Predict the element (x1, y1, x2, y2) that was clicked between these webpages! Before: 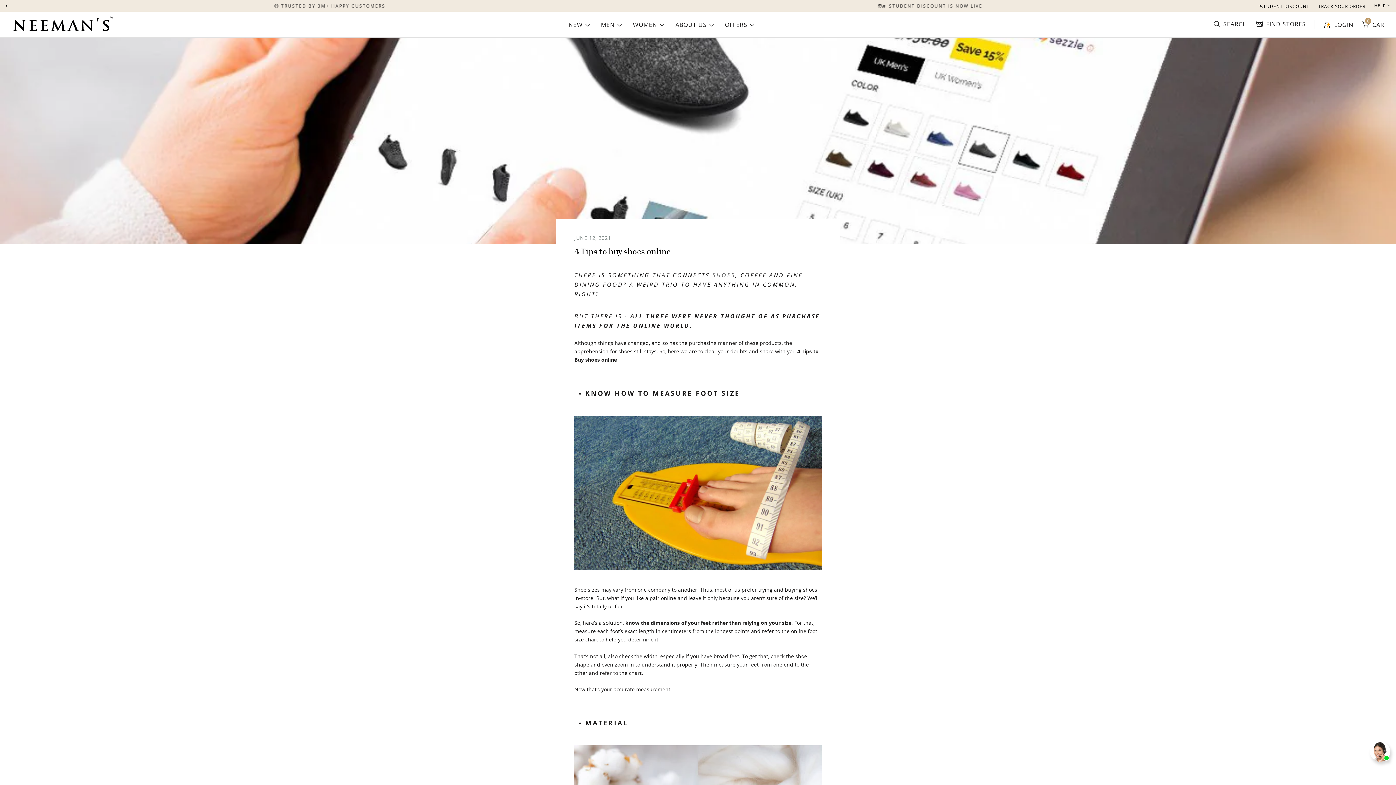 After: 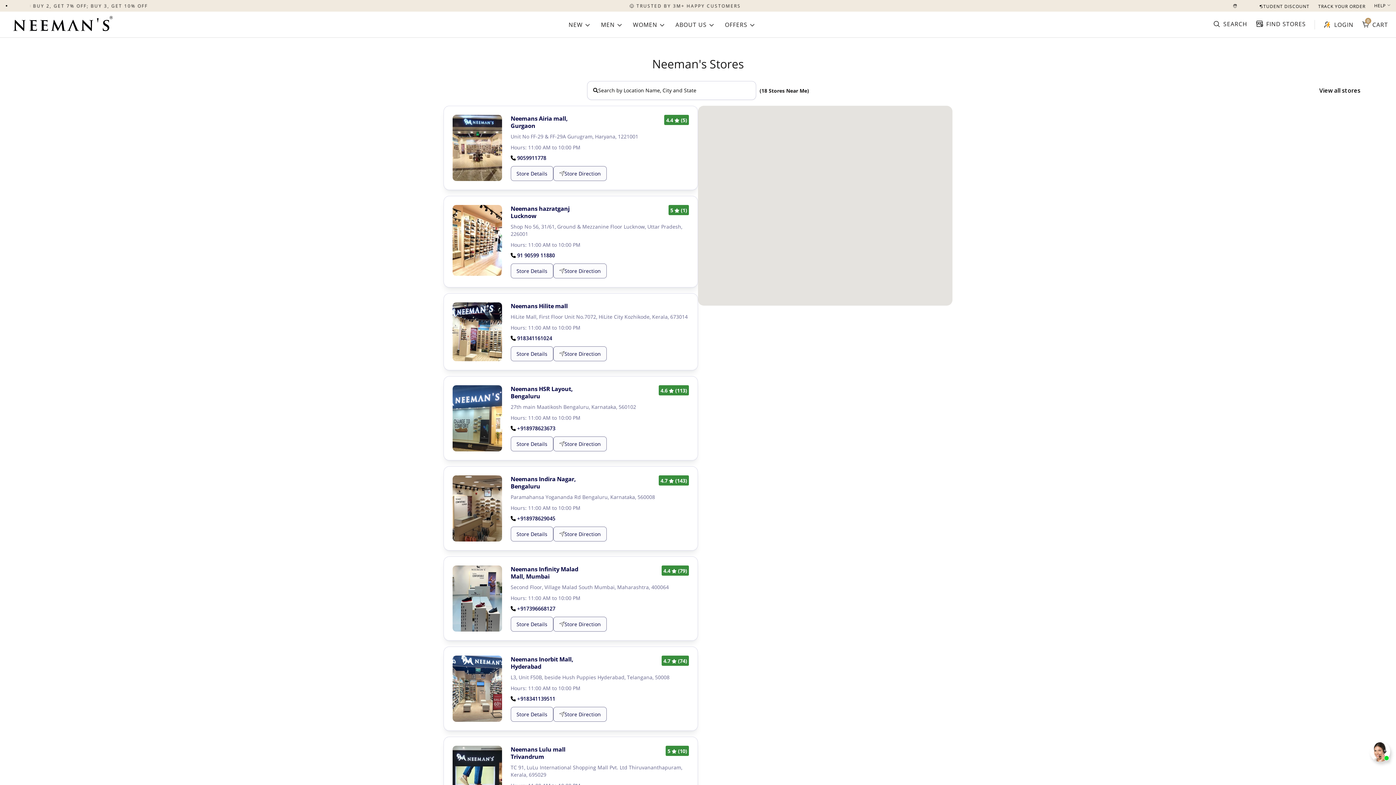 Action: label: Store Locator bbox: (1256, 20, 1306, 28)